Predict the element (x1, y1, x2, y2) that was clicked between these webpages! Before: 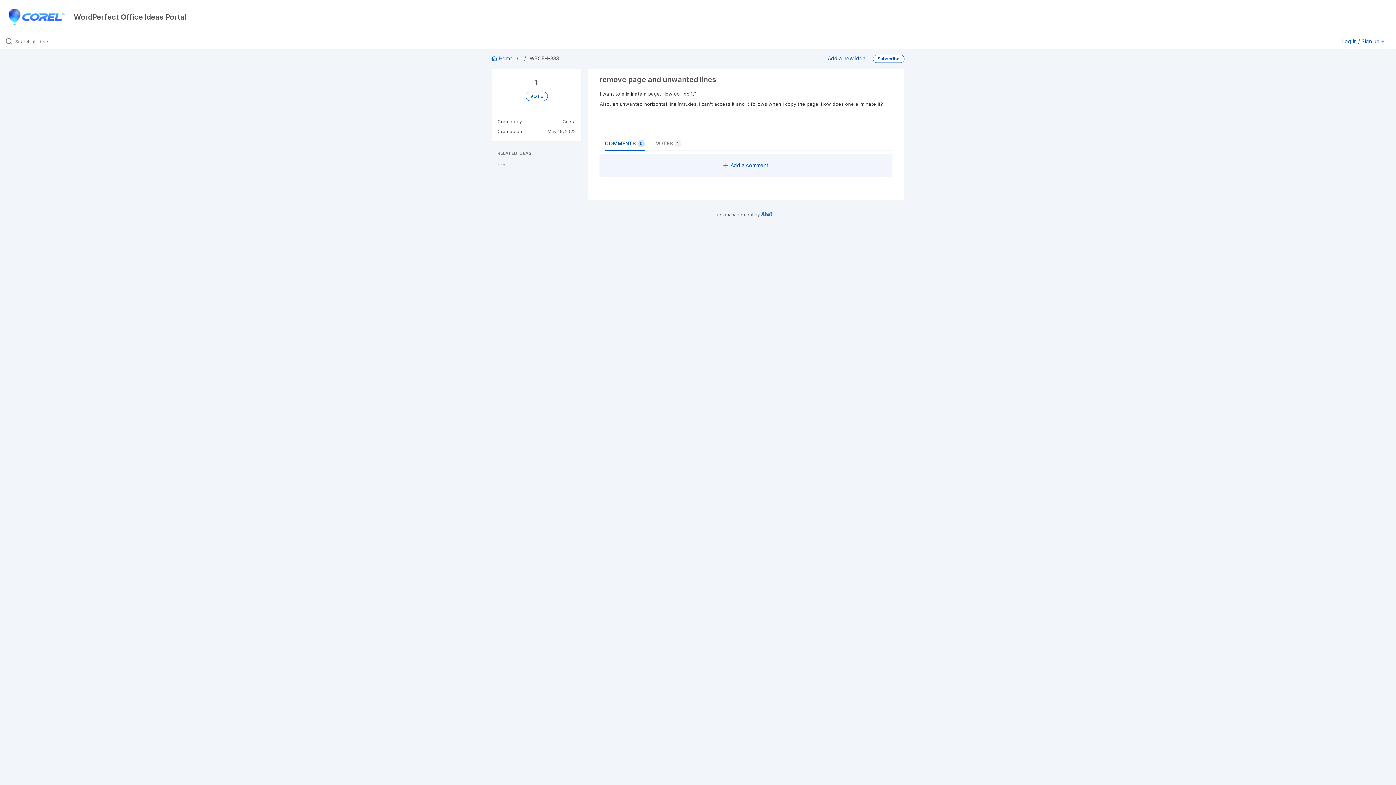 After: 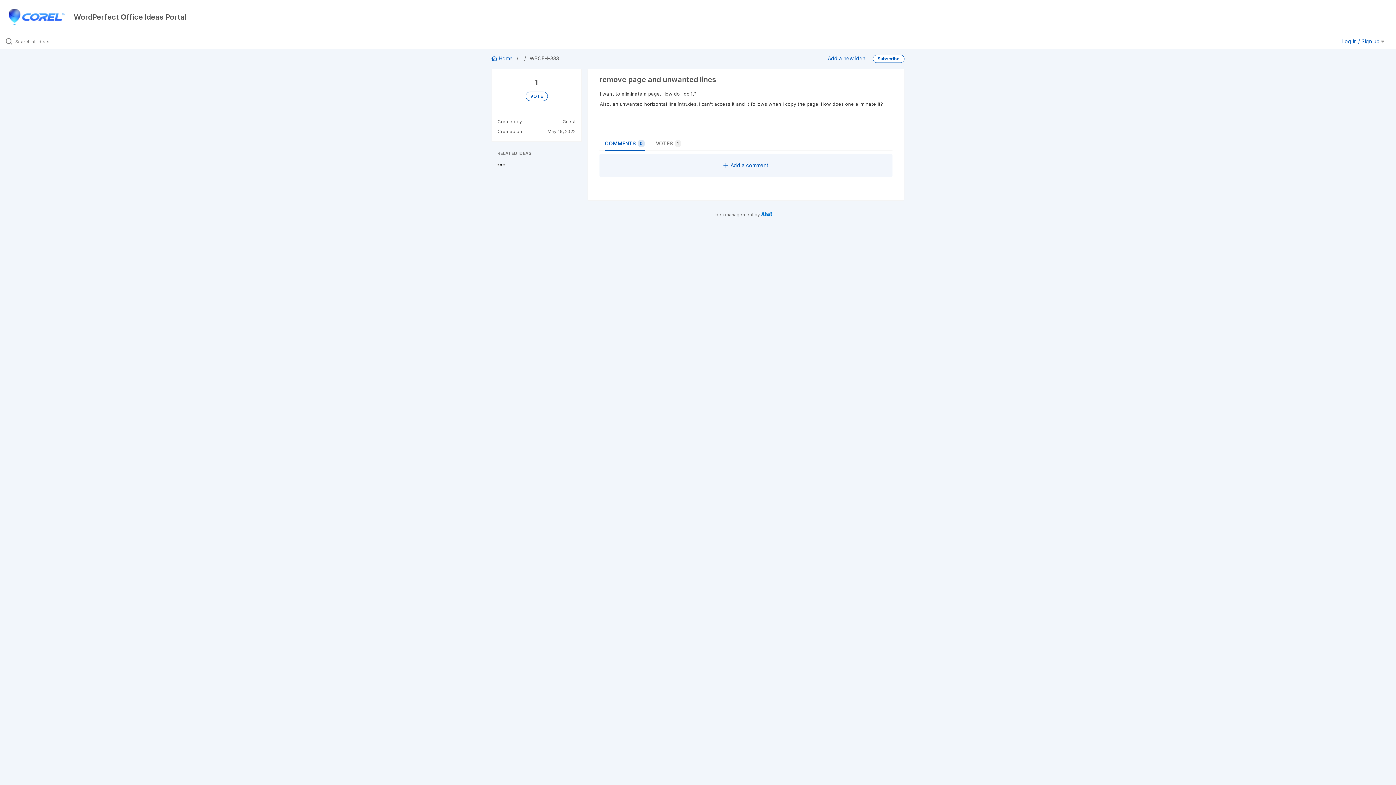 Action: label: Idea management by  bbox: (714, 212, 771, 216)